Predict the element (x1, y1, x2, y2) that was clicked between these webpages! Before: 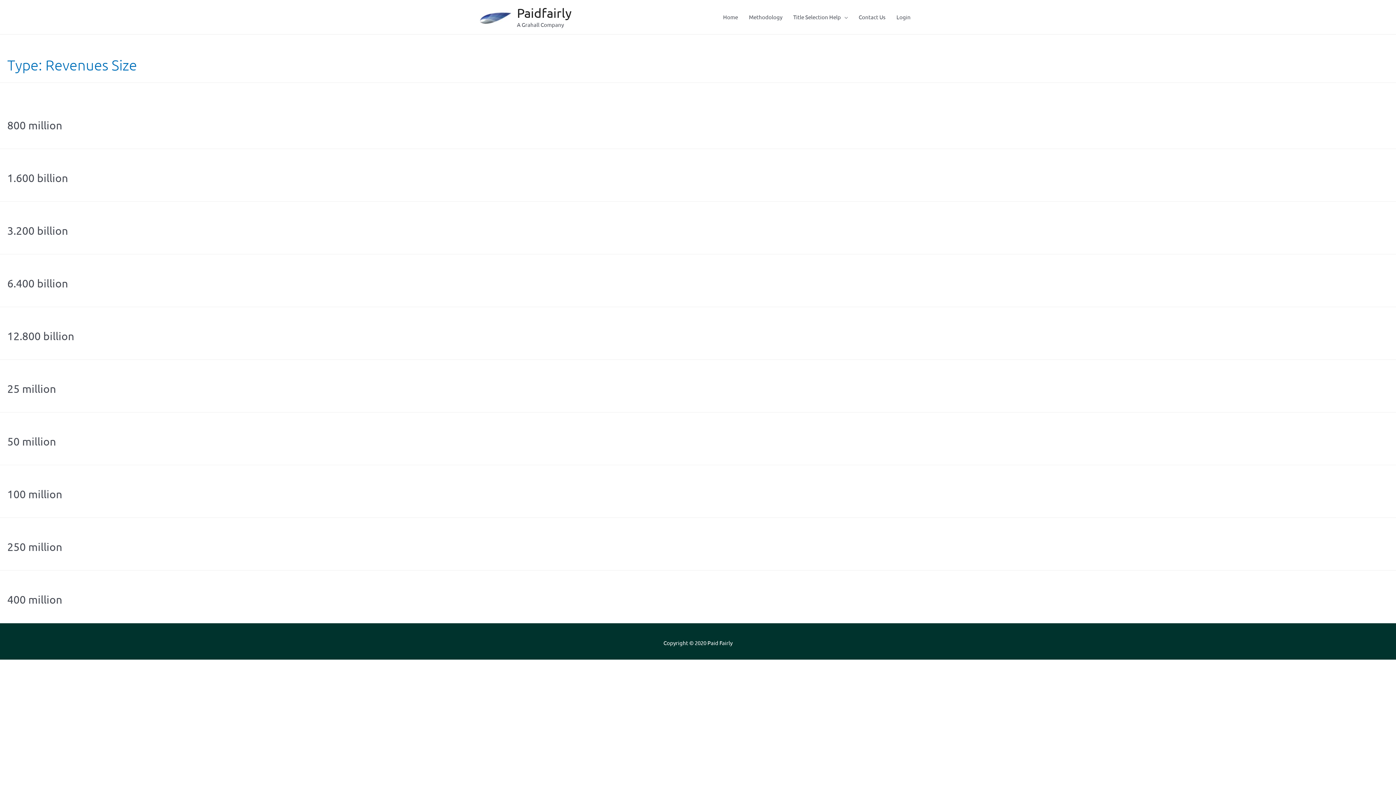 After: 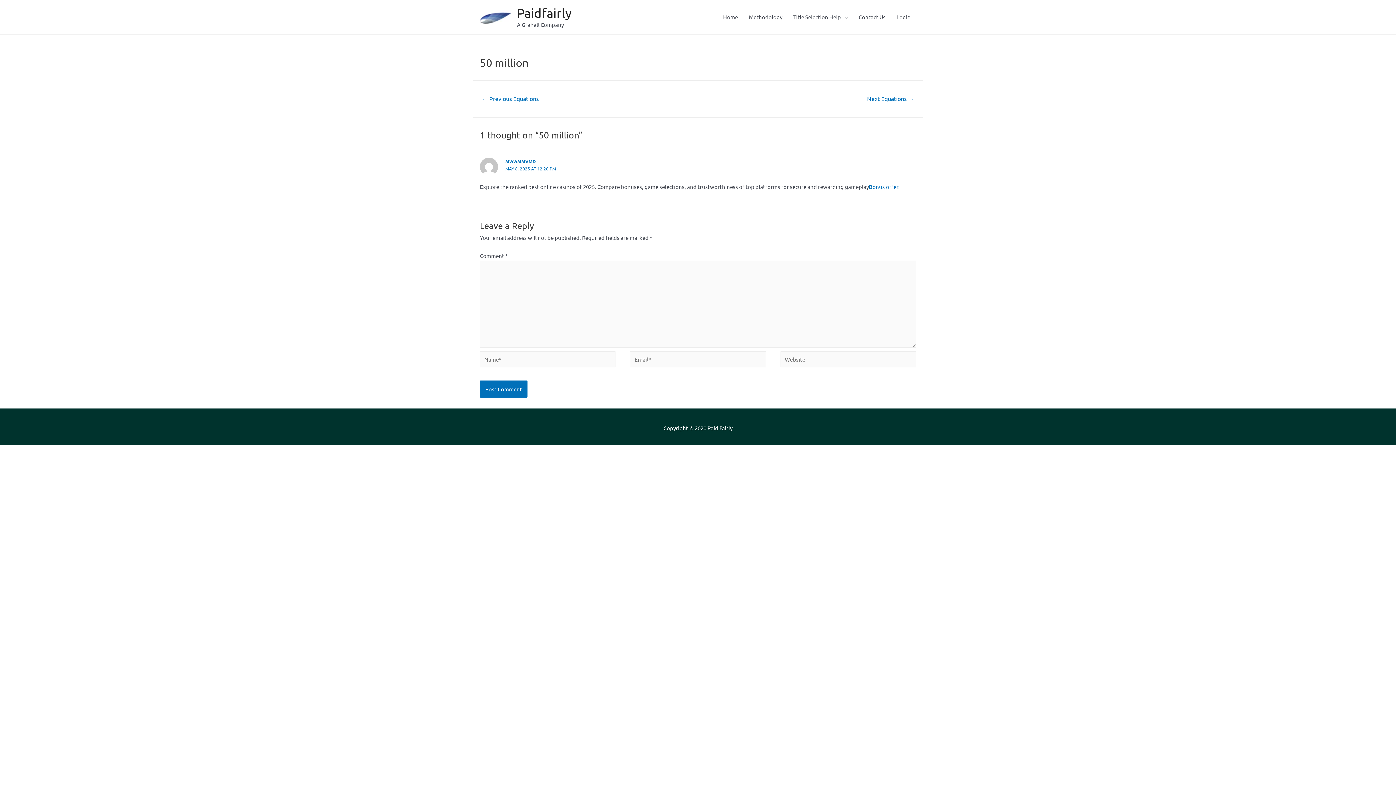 Action: label: 50 million bbox: (7, 435, 56, 448)